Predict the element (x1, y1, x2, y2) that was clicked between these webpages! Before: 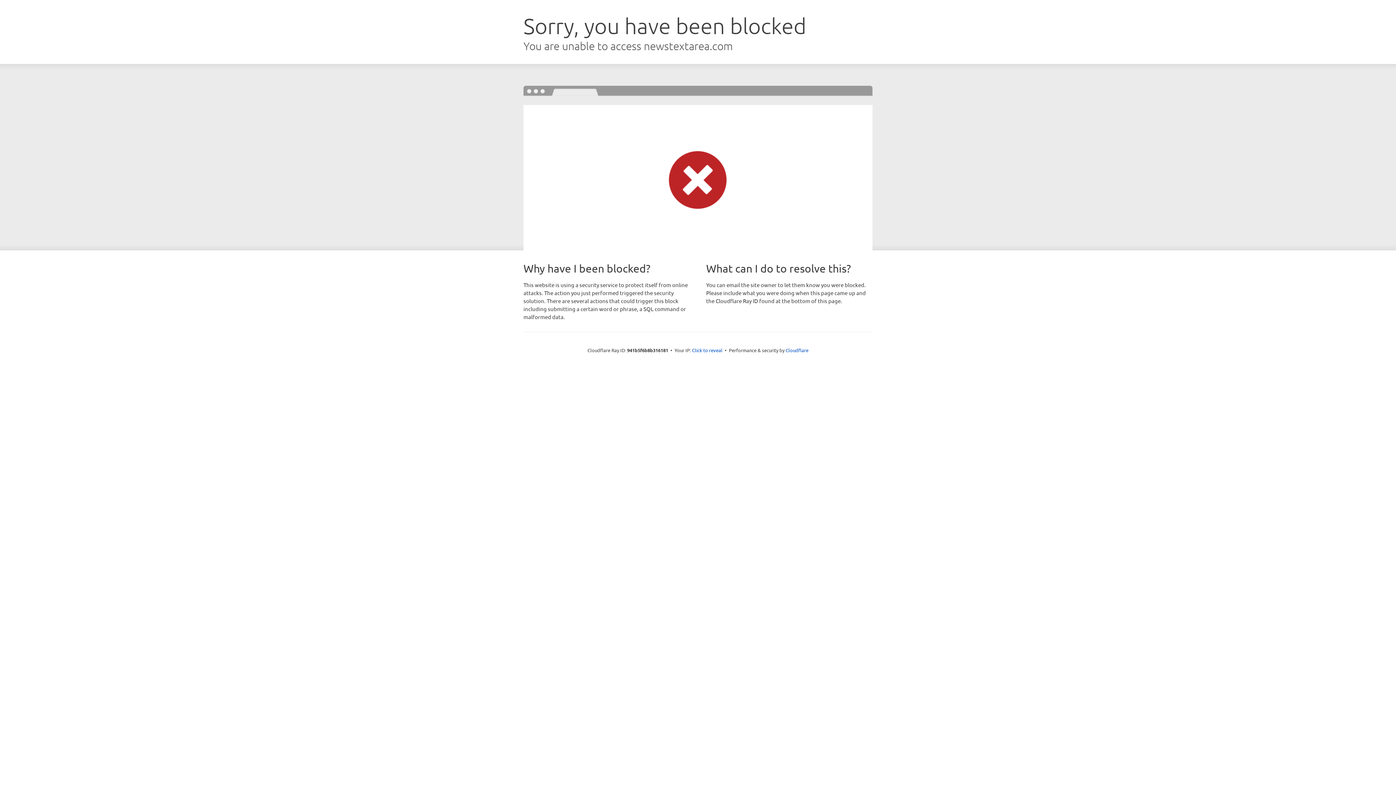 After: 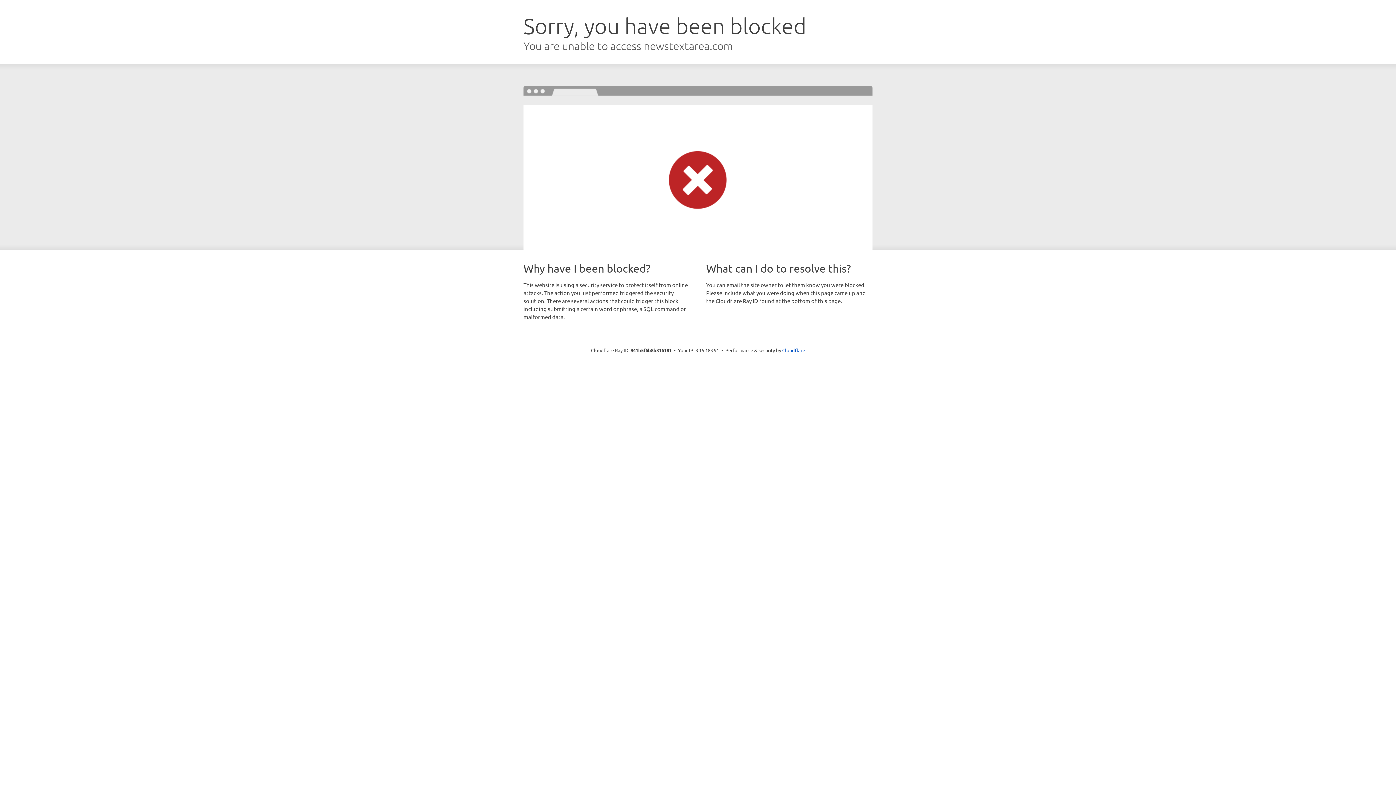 Action: bbox: (692, 346, 722, 353) label: Click to reveal